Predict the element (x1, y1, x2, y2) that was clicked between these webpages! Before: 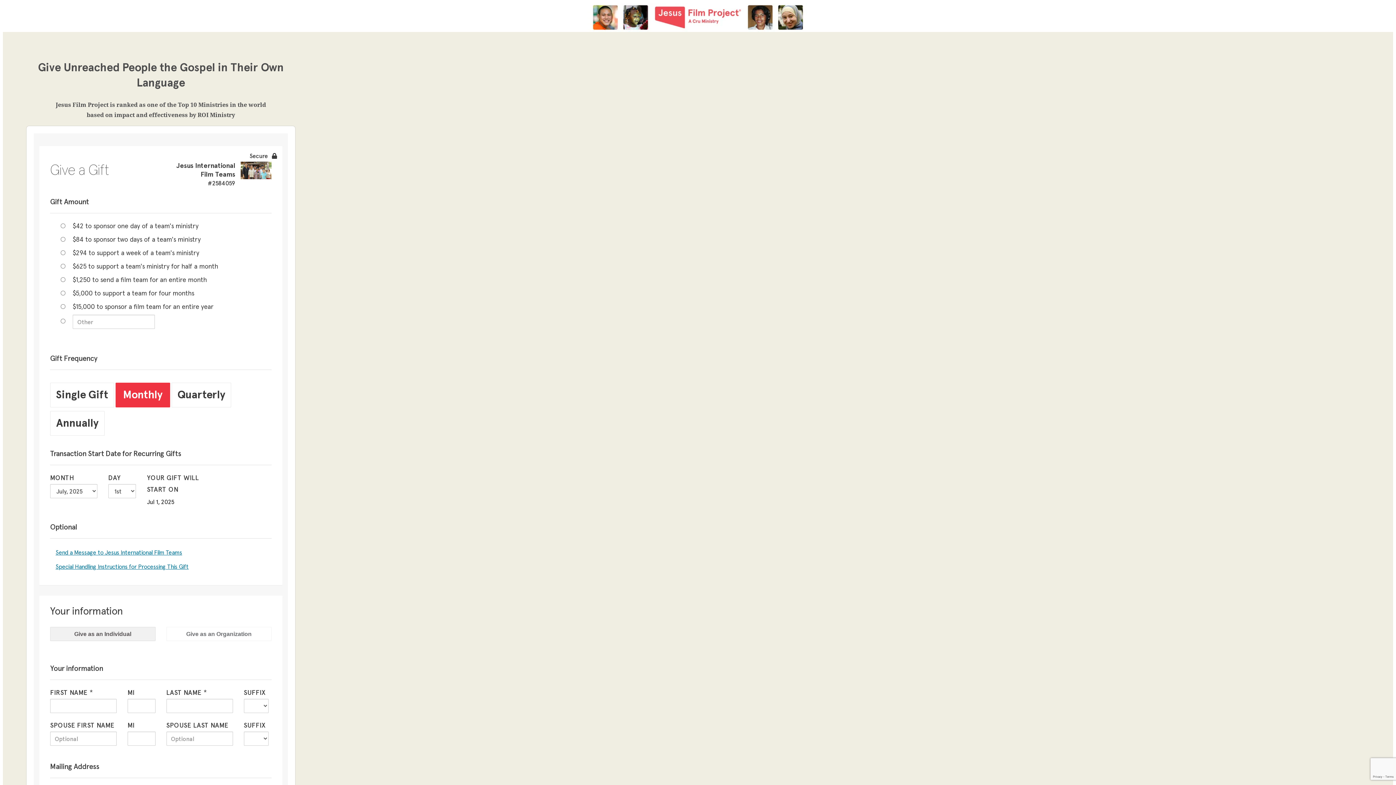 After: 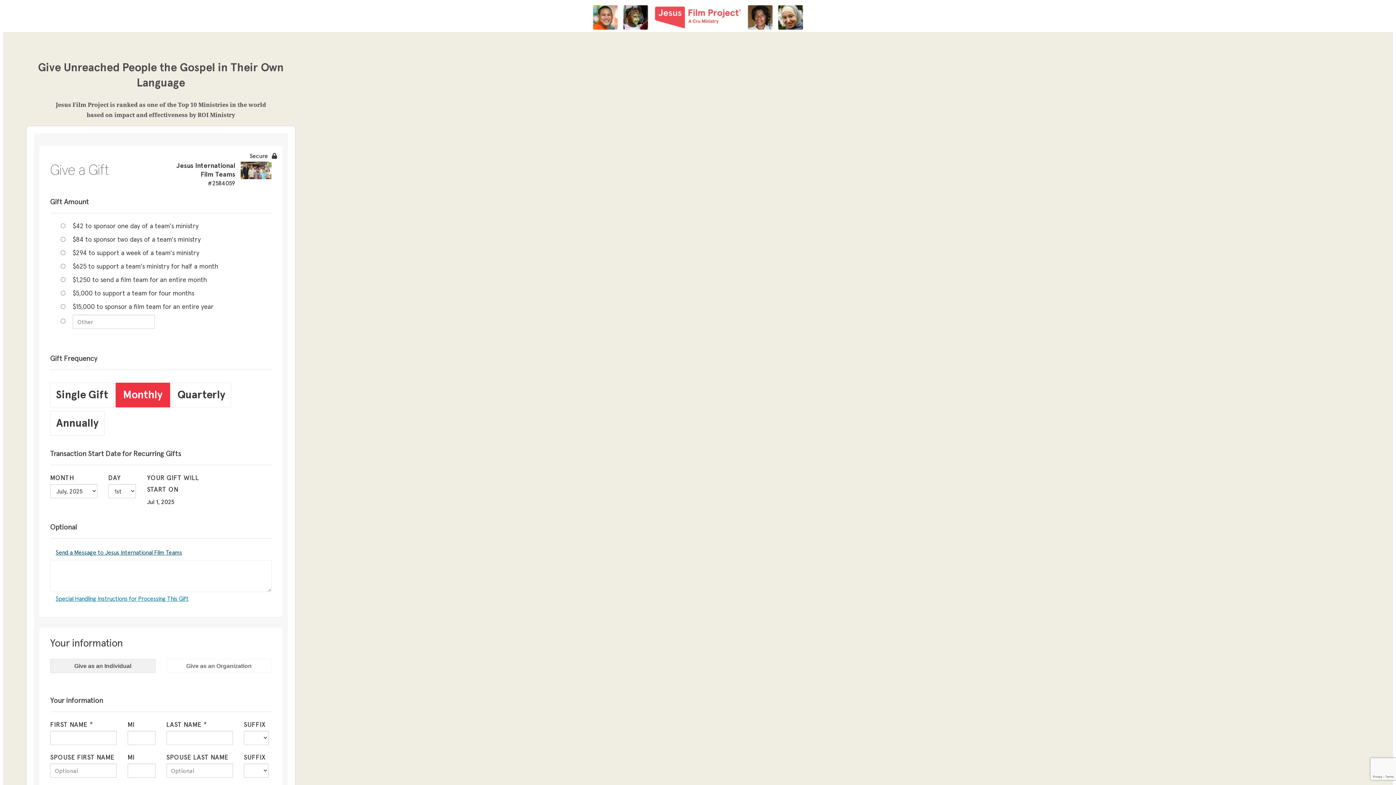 Action: bbox: (50, 546, 187, 560) label: Send a Message to Jesus International Film Teams